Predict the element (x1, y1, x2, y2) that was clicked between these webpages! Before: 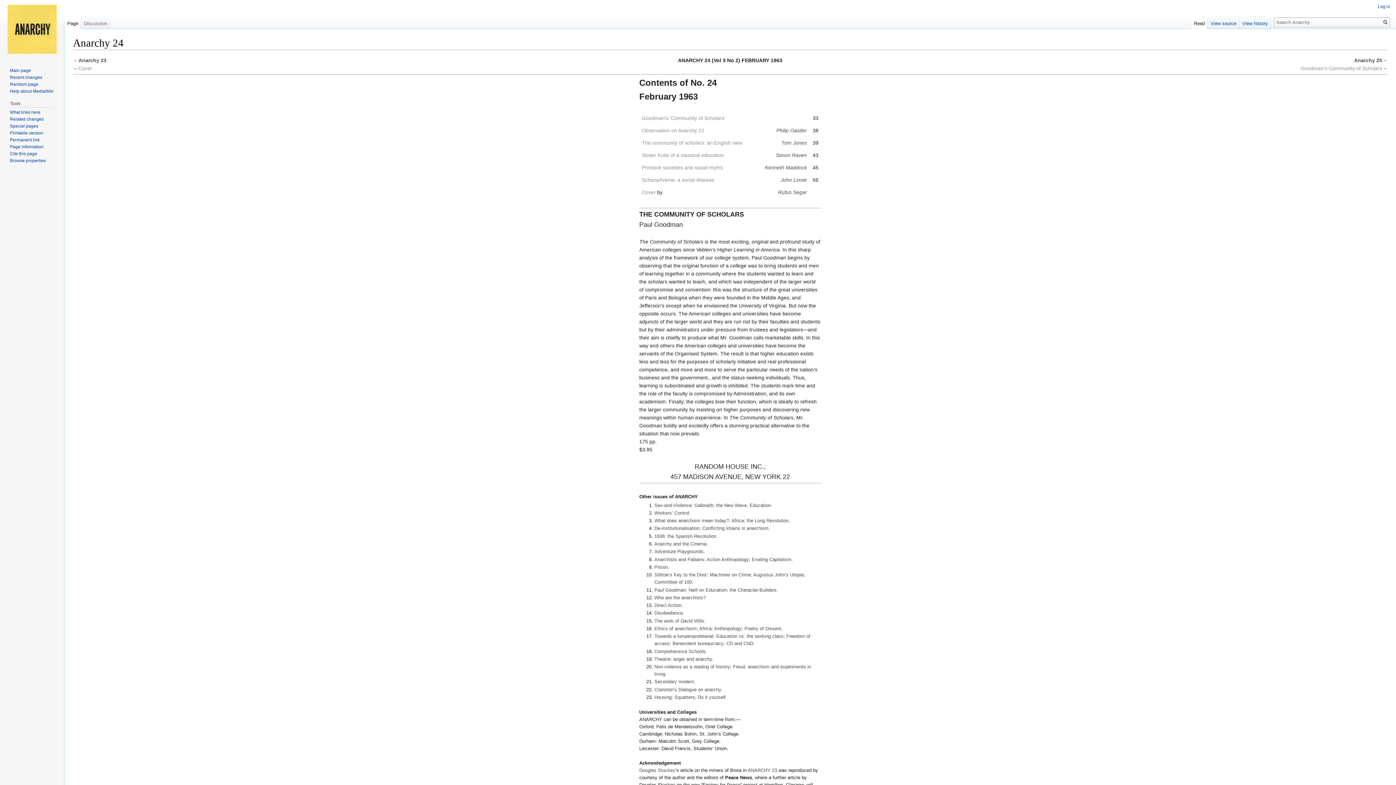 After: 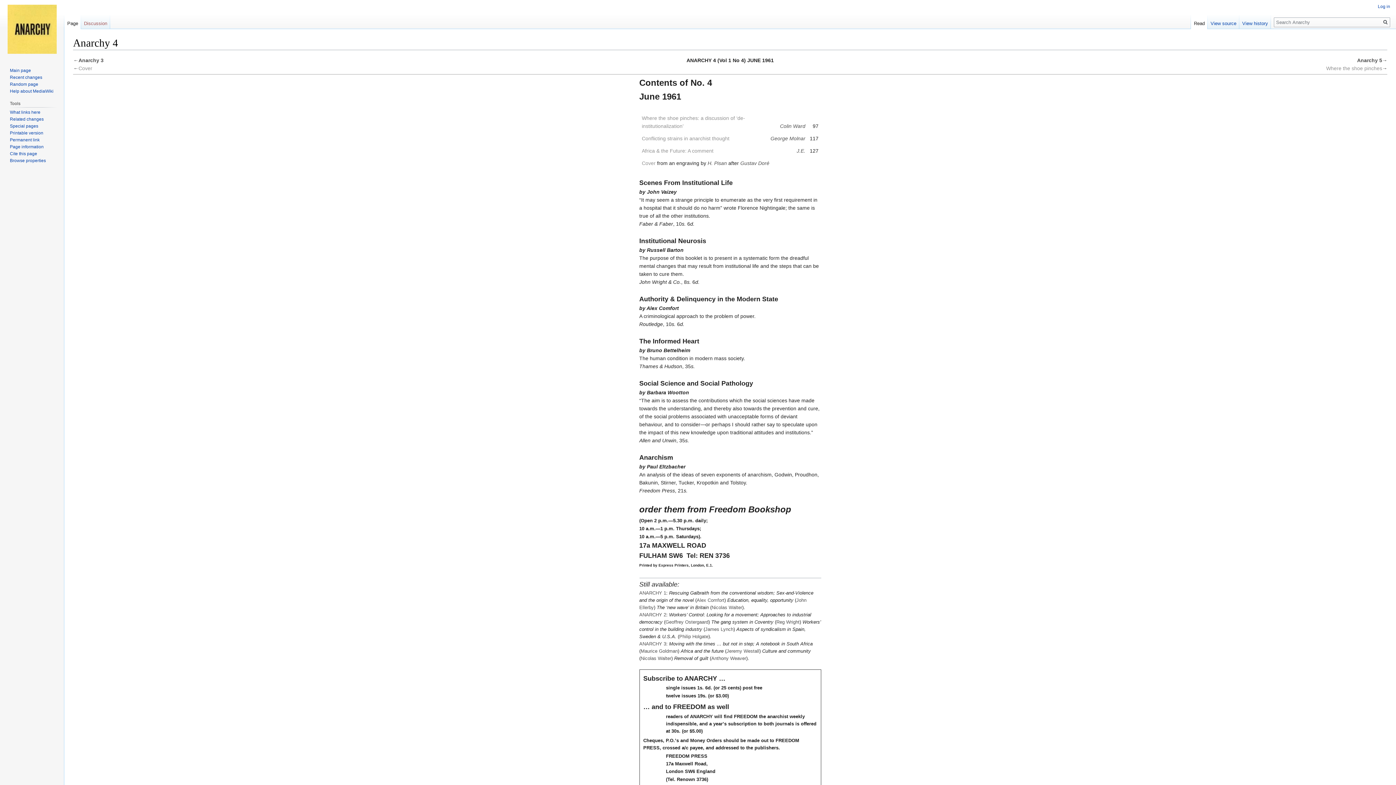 Action: label: De-institutionalisation; Conflicting strains in anarchism. bbox: (654, 525, 770, 531)